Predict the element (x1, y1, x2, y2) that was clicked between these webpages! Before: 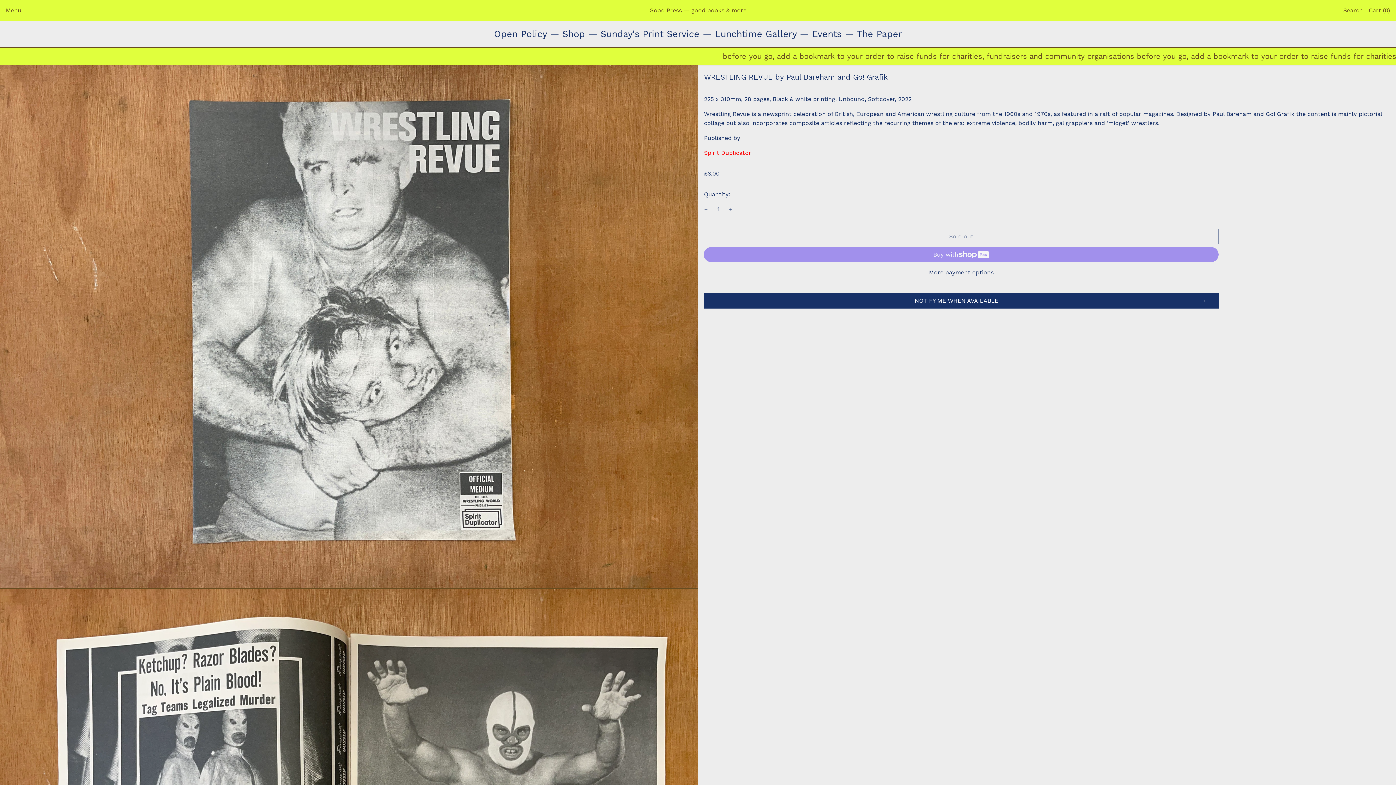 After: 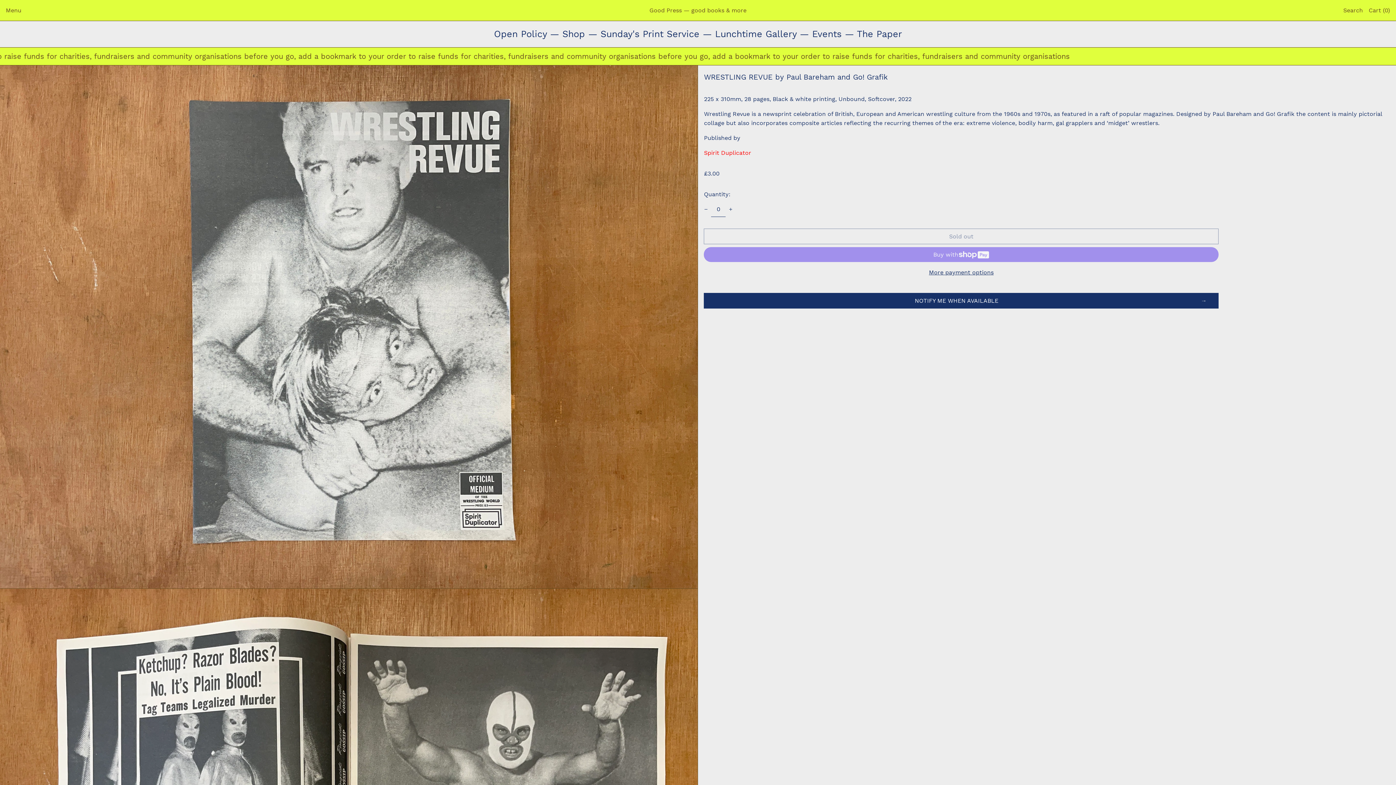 Action: label: '{ 'general.accessibility.decrement_one' | t }} bbox: (701, 204, 711, 214)